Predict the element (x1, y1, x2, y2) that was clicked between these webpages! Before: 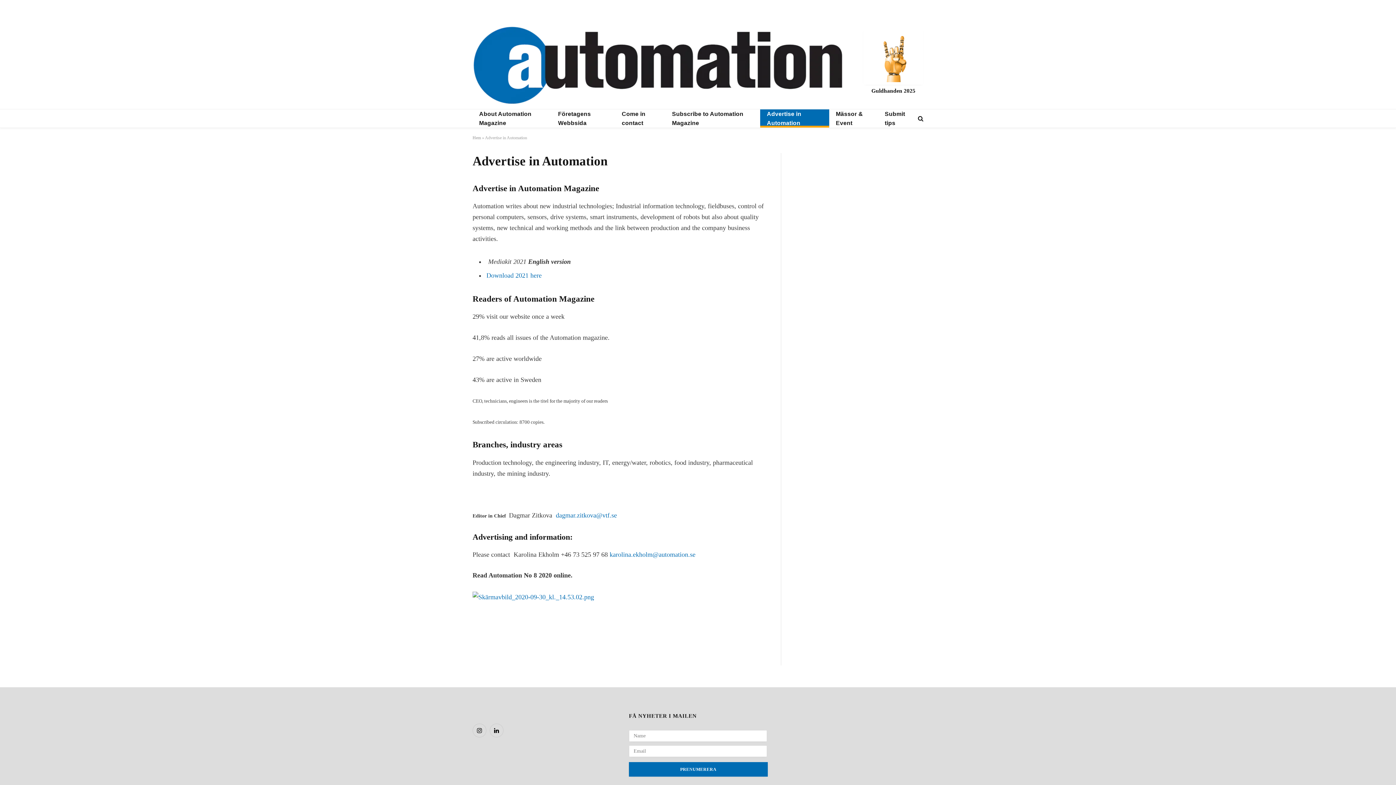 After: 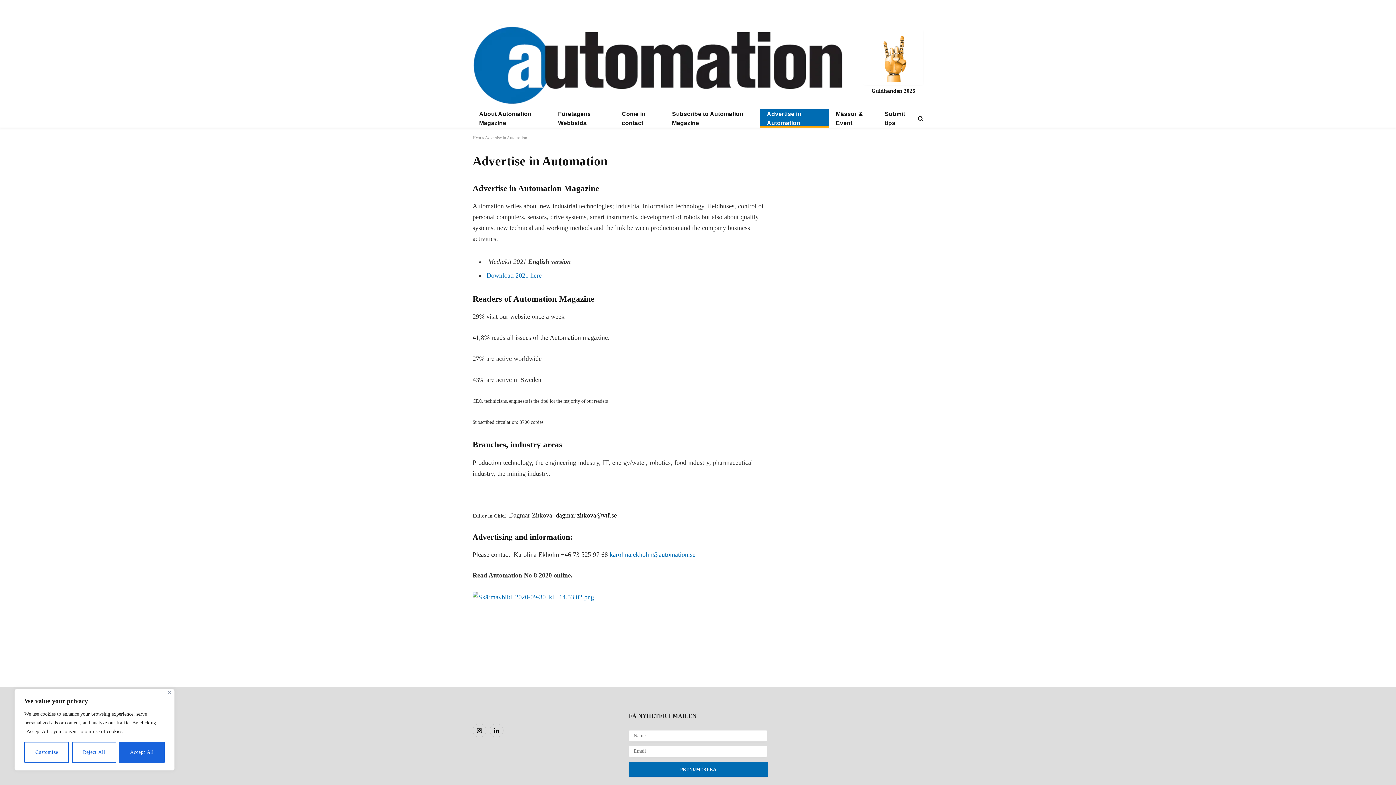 Action: bbox: (556, 511, 617, 519) label: dagmar.zitkova@vtf.se